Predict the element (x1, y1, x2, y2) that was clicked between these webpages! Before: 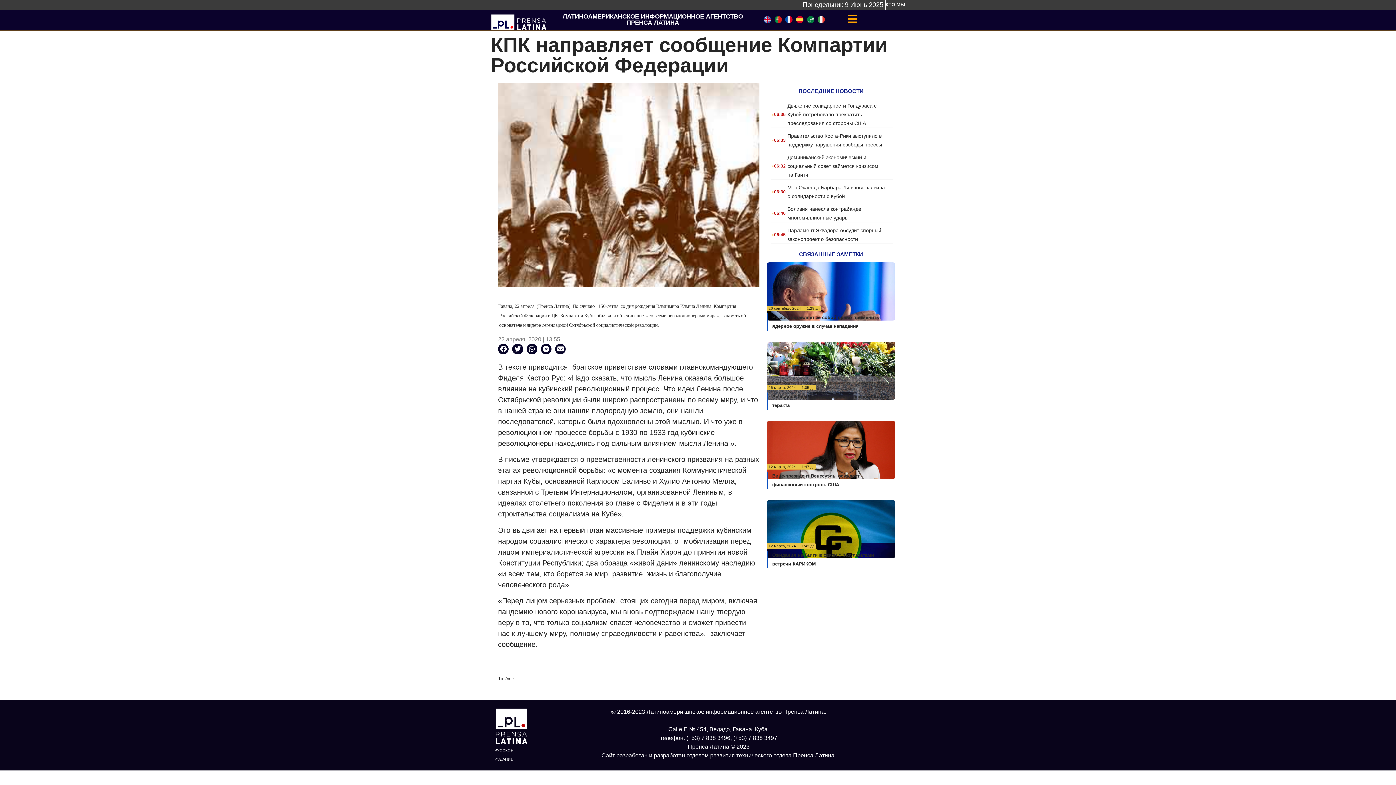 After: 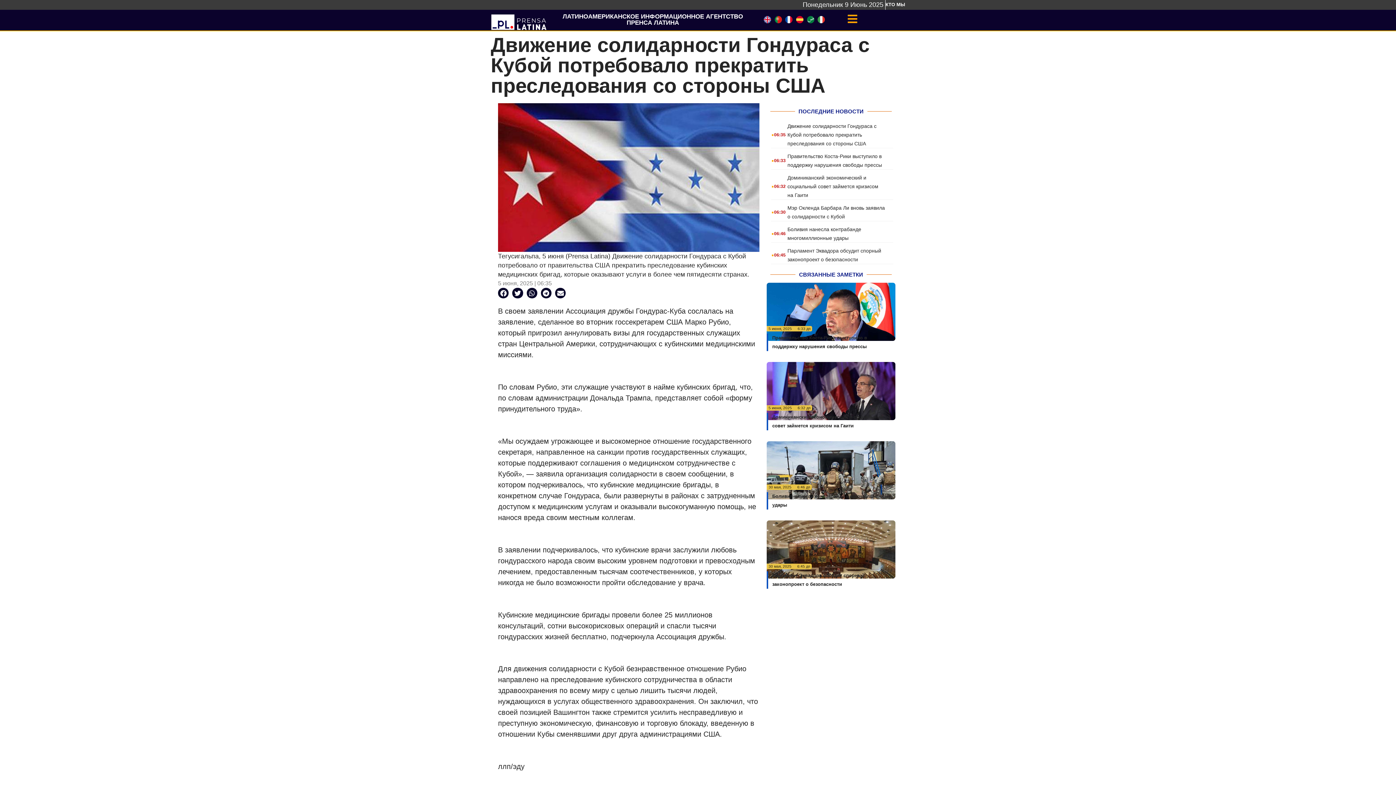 Action: label: Движение солидарности Гондураса с Кубой потребовало прекратить преследования со стороны США bbox: (787, 102, 876, 126)